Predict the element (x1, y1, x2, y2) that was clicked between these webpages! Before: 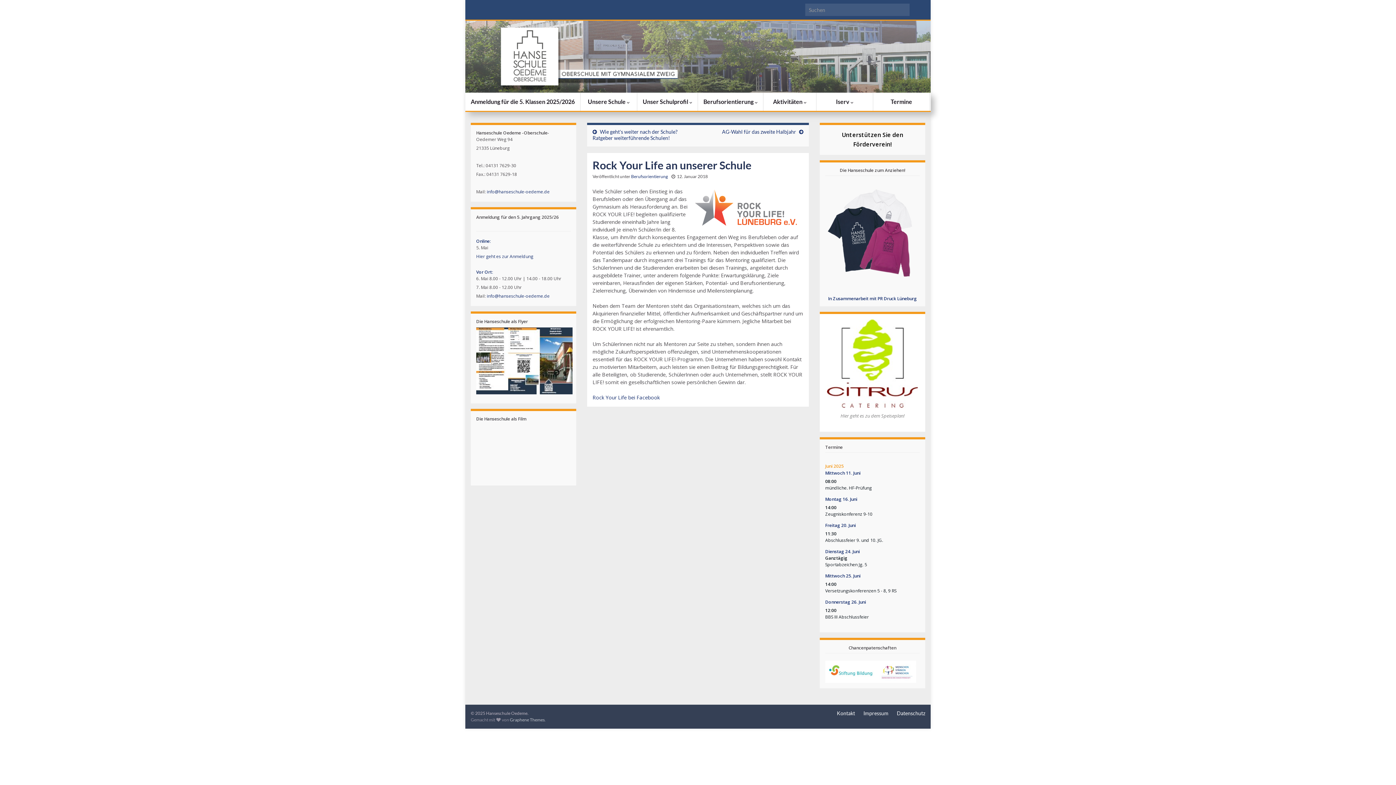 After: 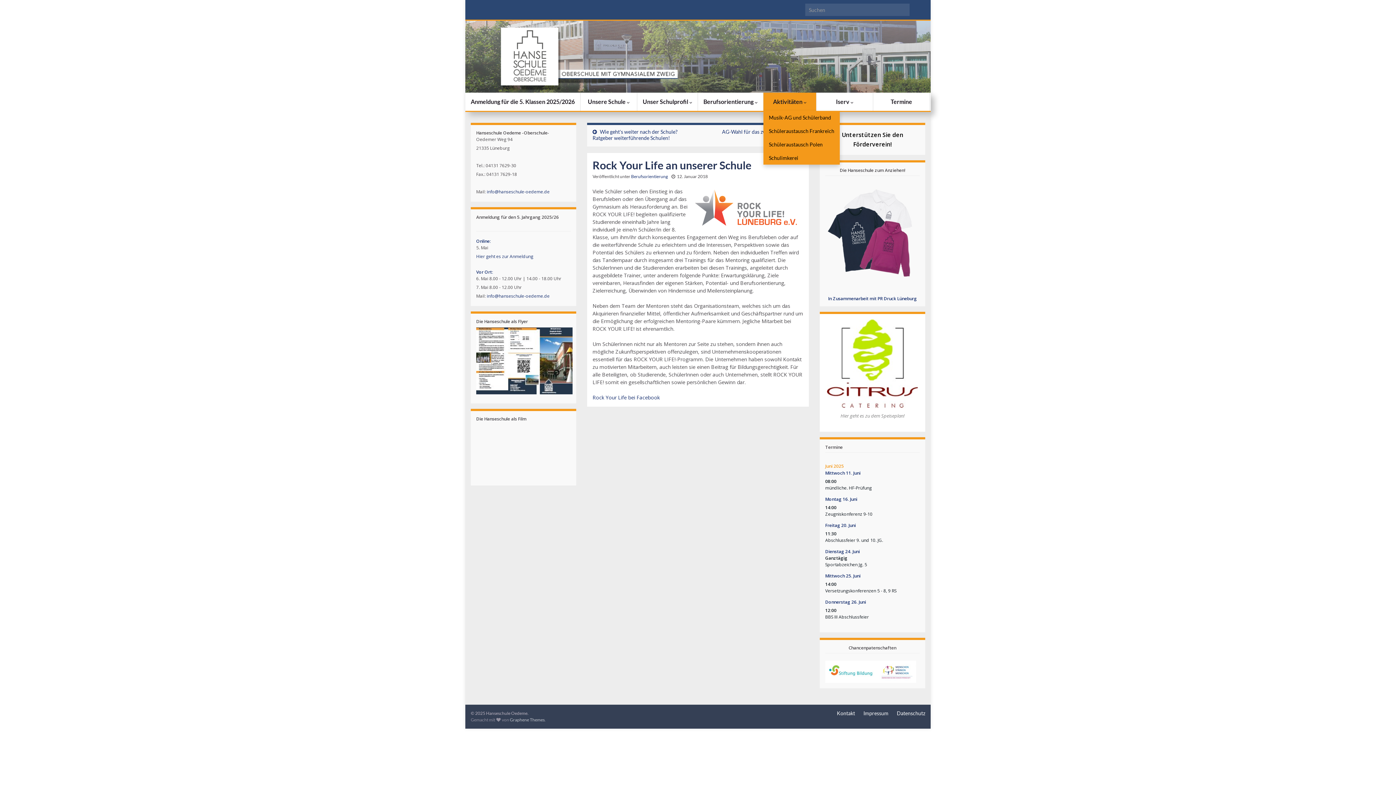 Action: label: Aktivitäten  bbox: (763, 92, 816, 110)